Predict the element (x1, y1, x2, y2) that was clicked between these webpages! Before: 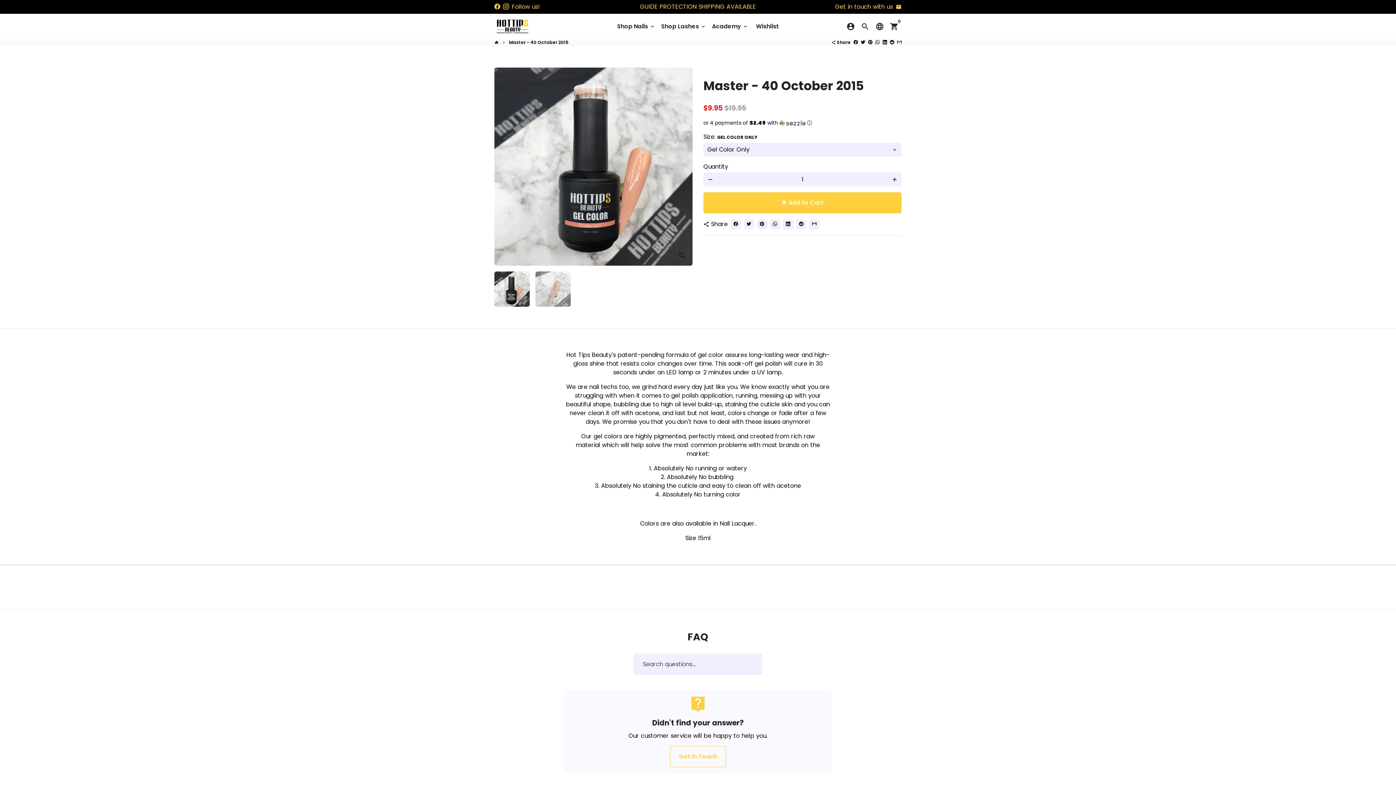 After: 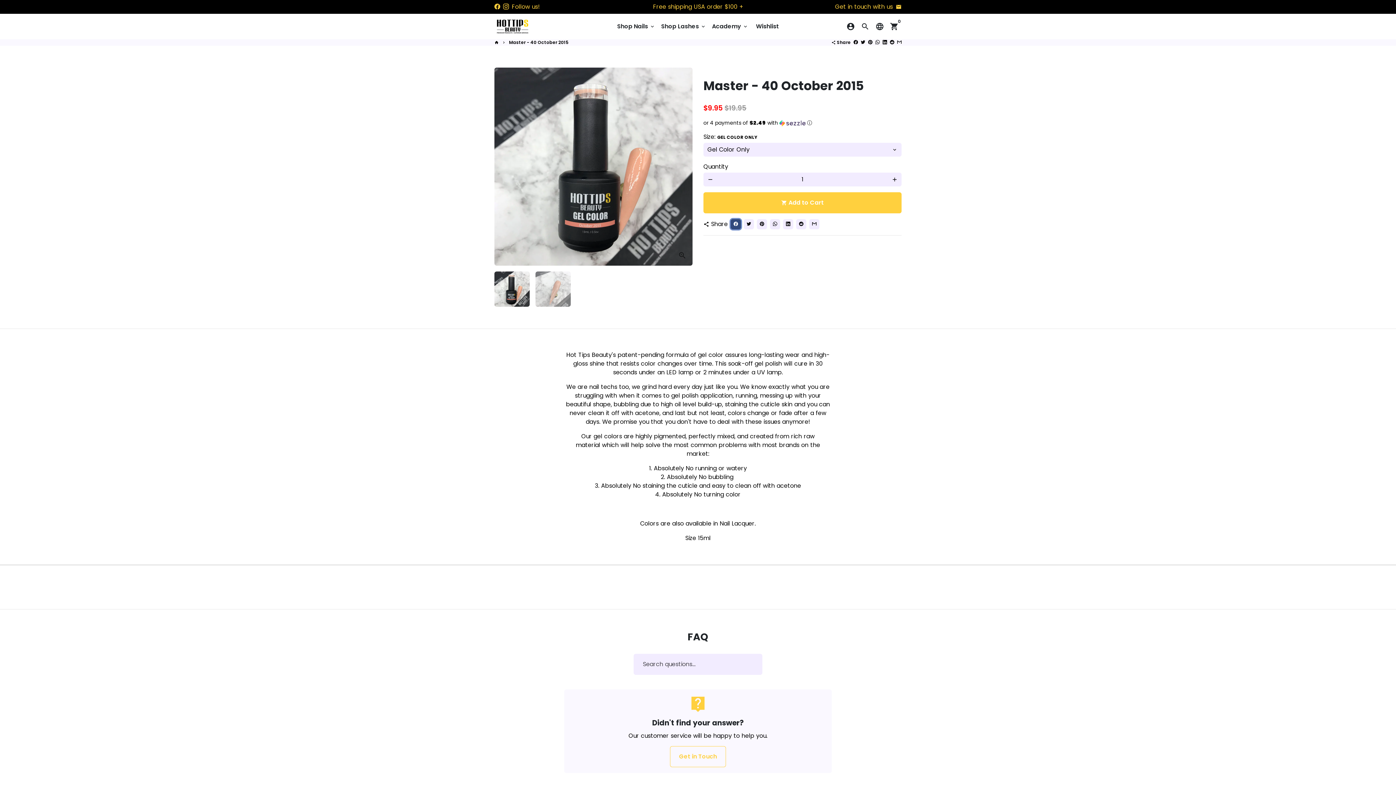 Action: label: Share on Facebook bbox: (730, 219, 741, 229)